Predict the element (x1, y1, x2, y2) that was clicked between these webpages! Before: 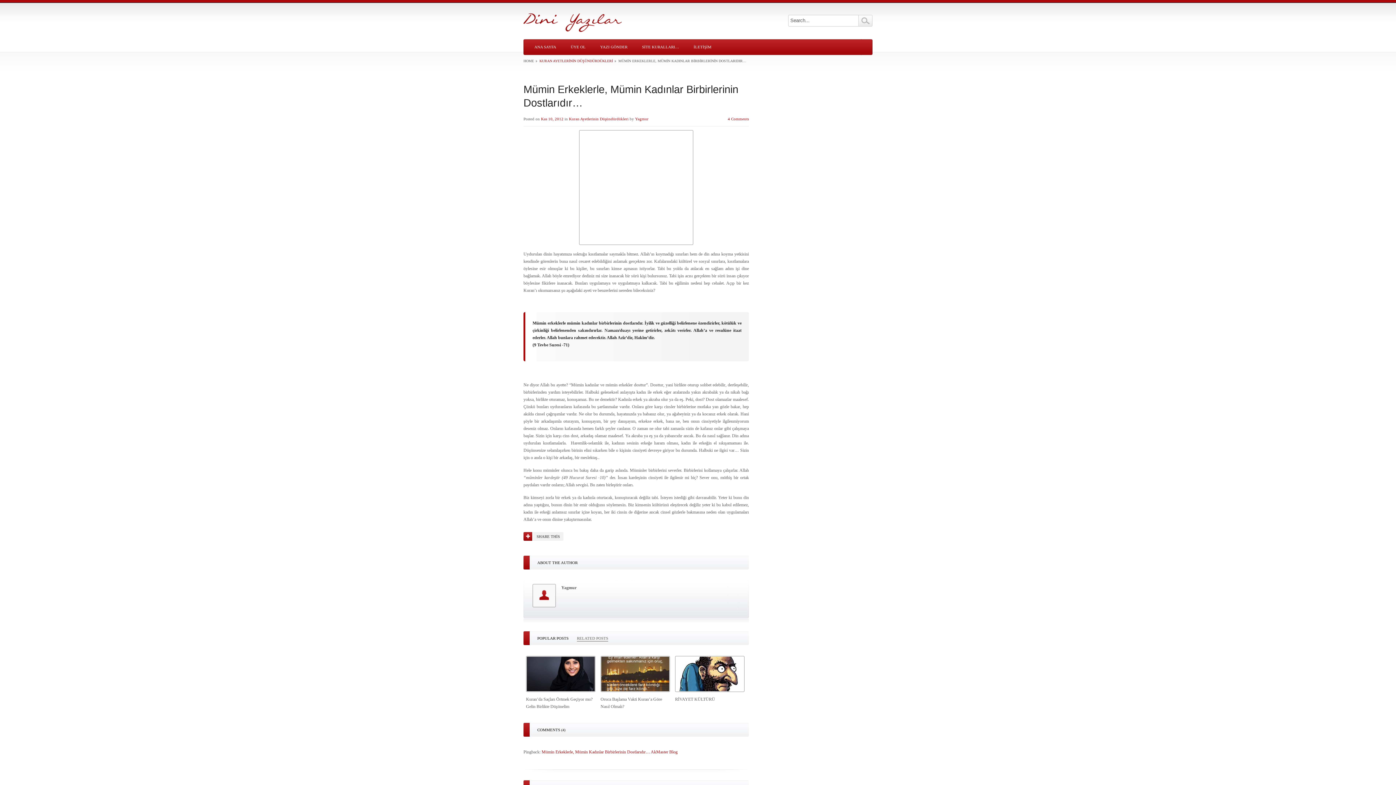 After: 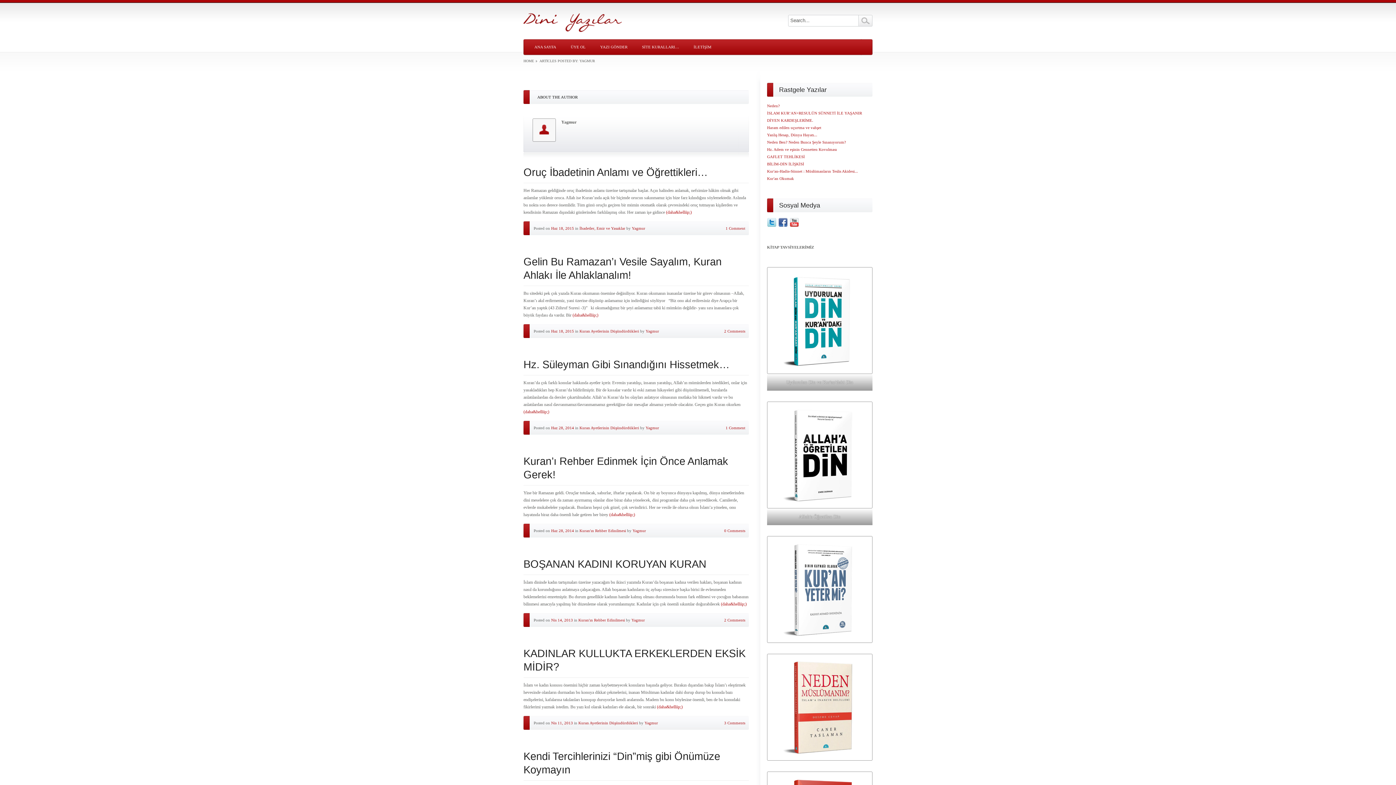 Action: bbox: (635, 116, 648, 121) label: Yagmur